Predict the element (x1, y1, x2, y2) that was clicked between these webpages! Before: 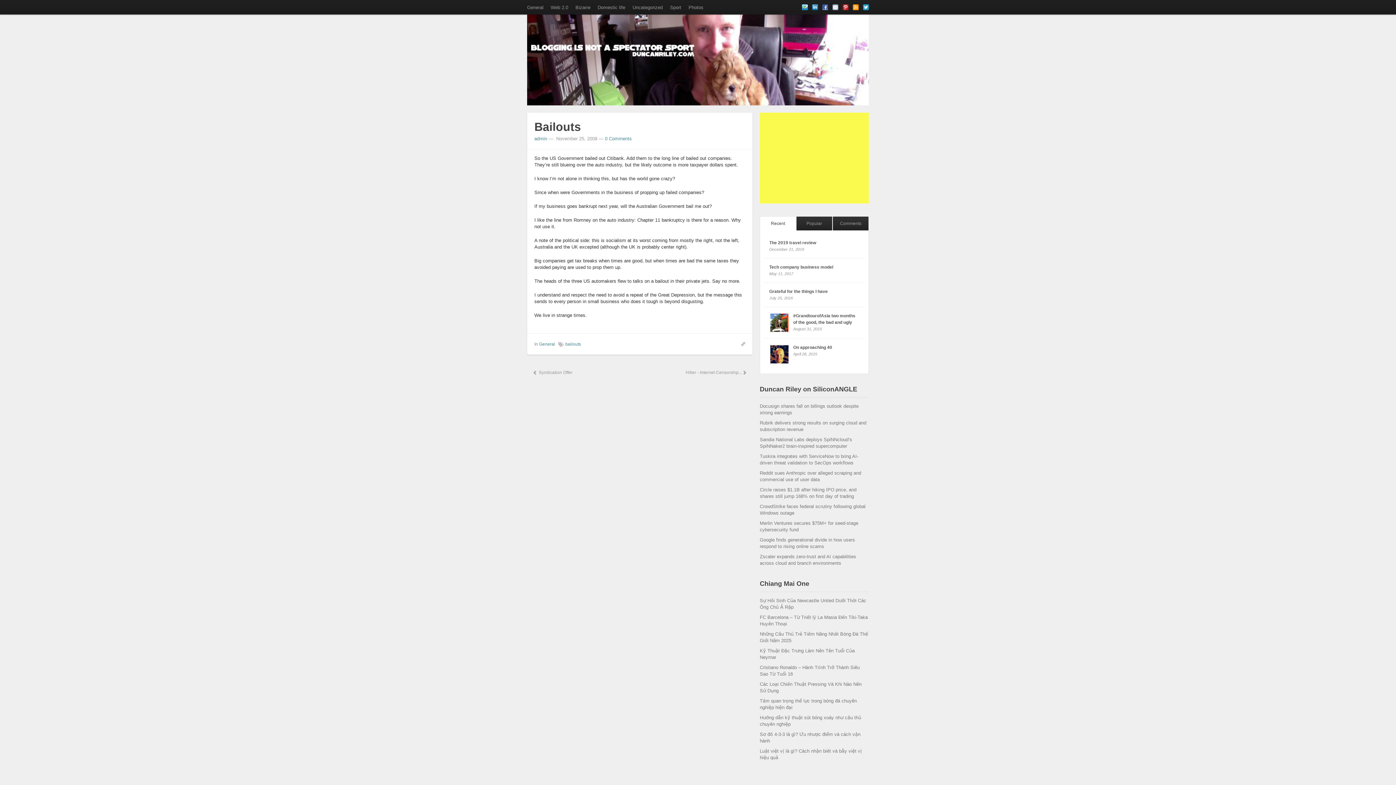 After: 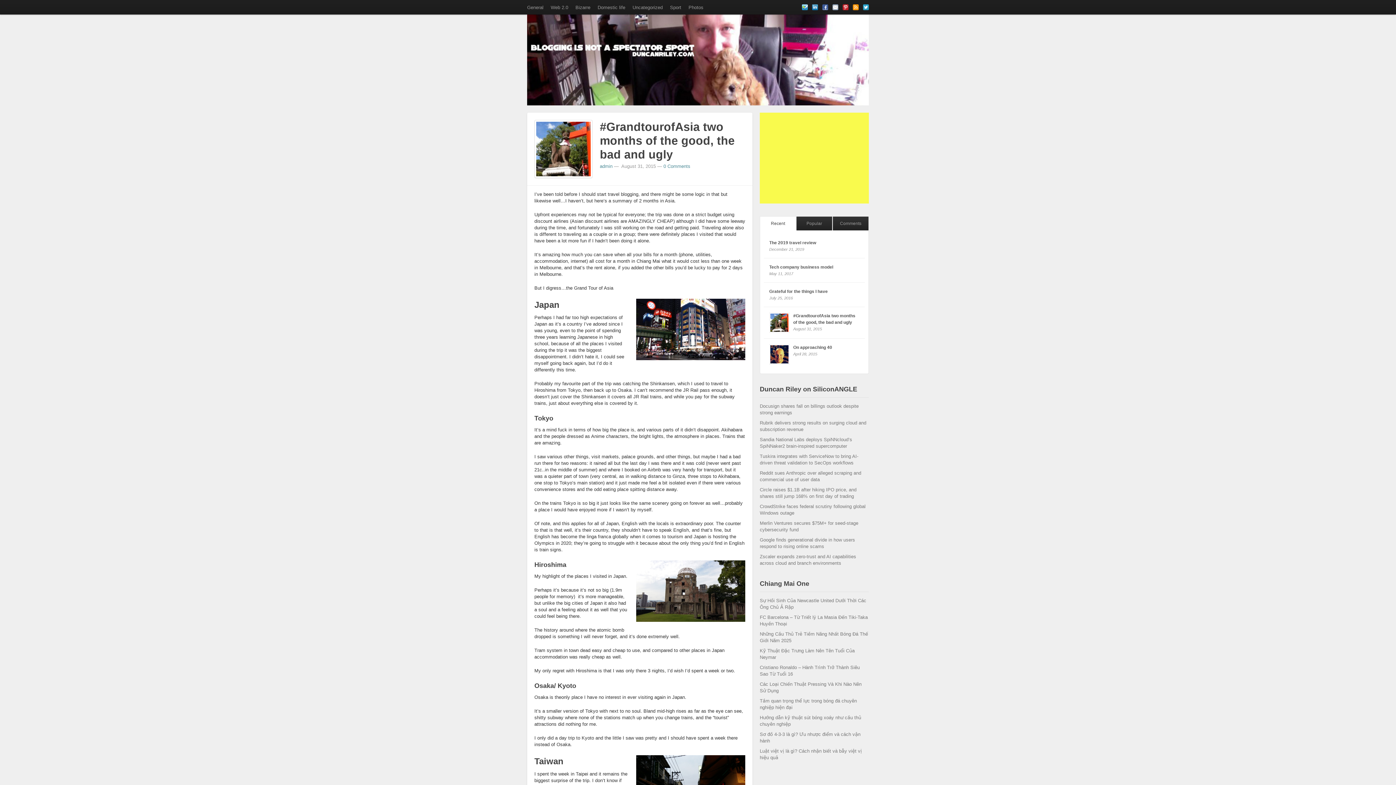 Action: bbox: (769, 312, 789, 333)